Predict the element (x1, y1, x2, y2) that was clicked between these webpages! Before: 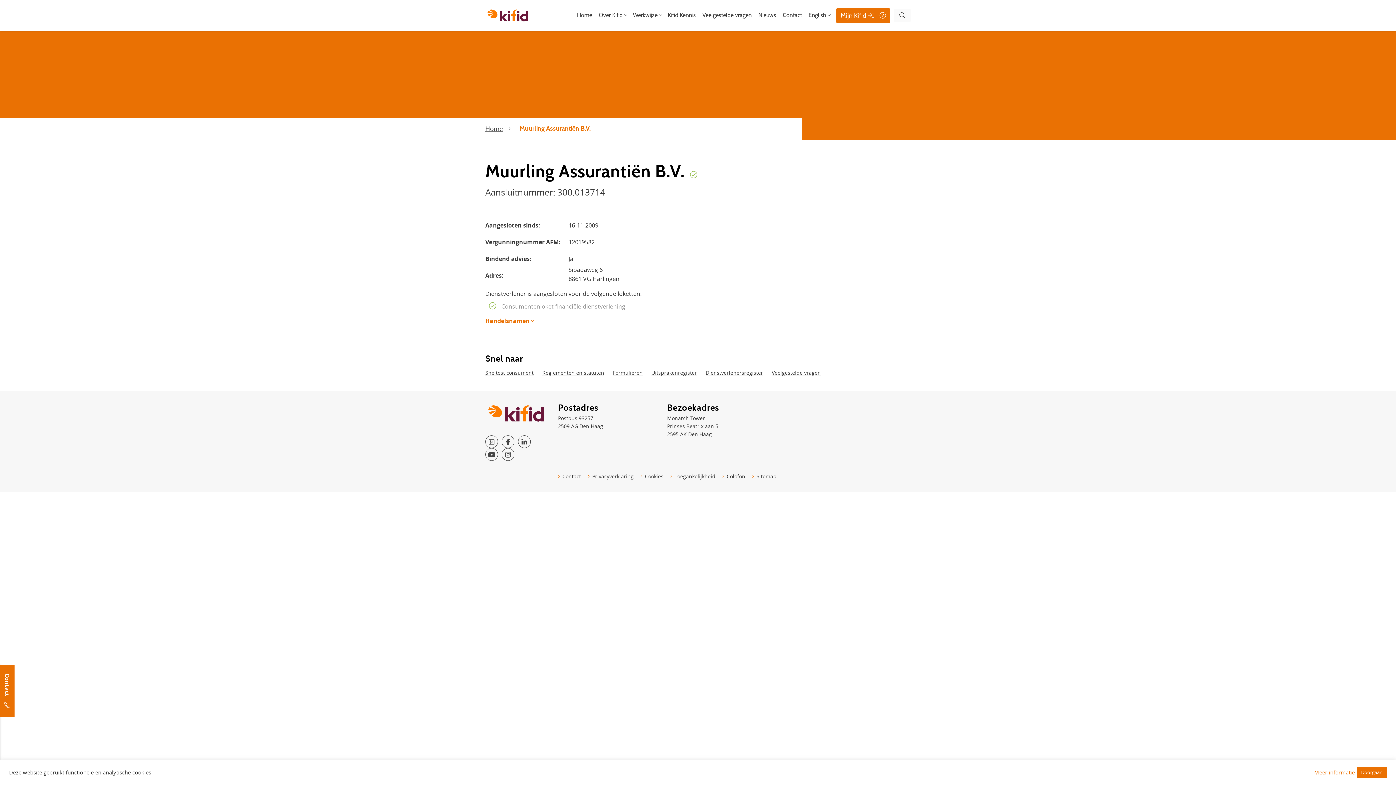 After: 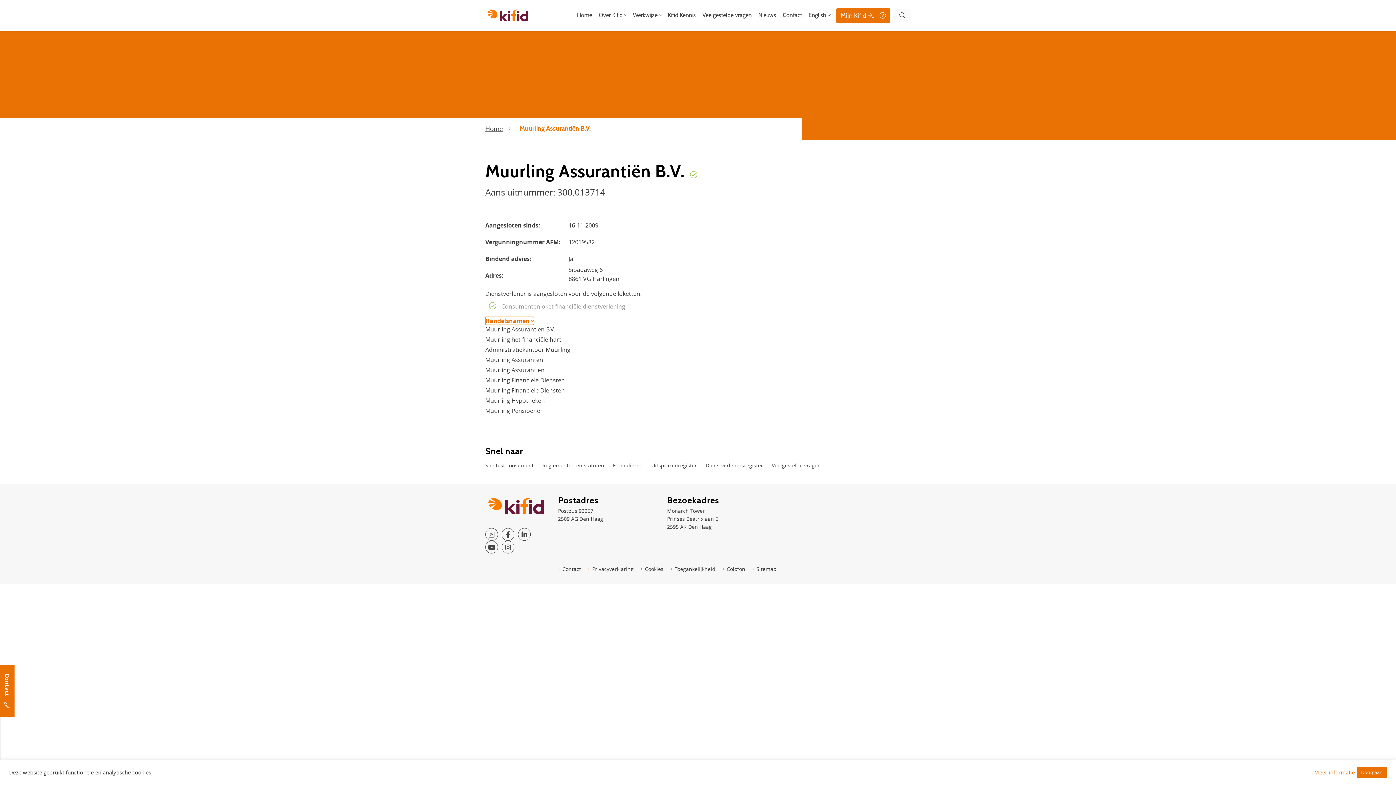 Action: bbox: (485, 318, 534, 323) label: Handelsnamen 